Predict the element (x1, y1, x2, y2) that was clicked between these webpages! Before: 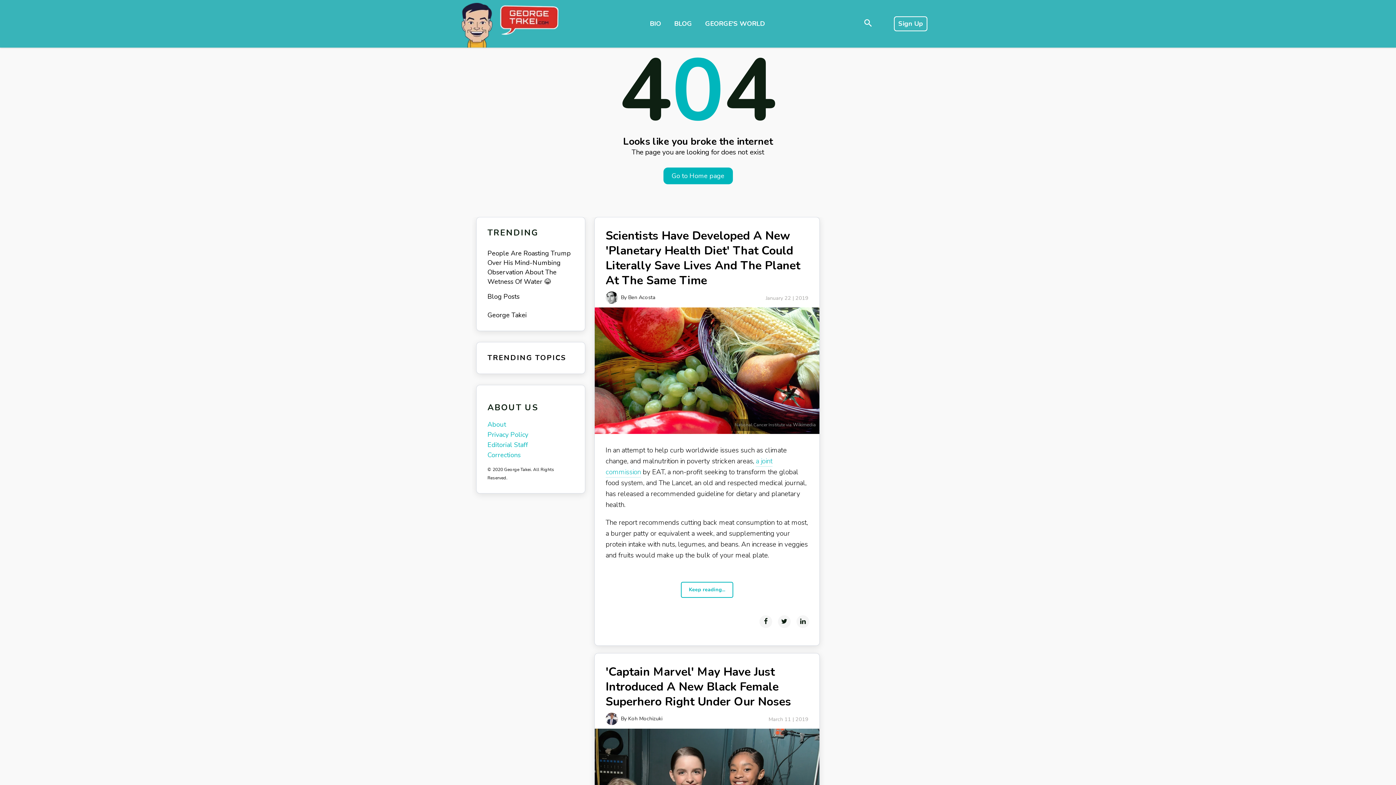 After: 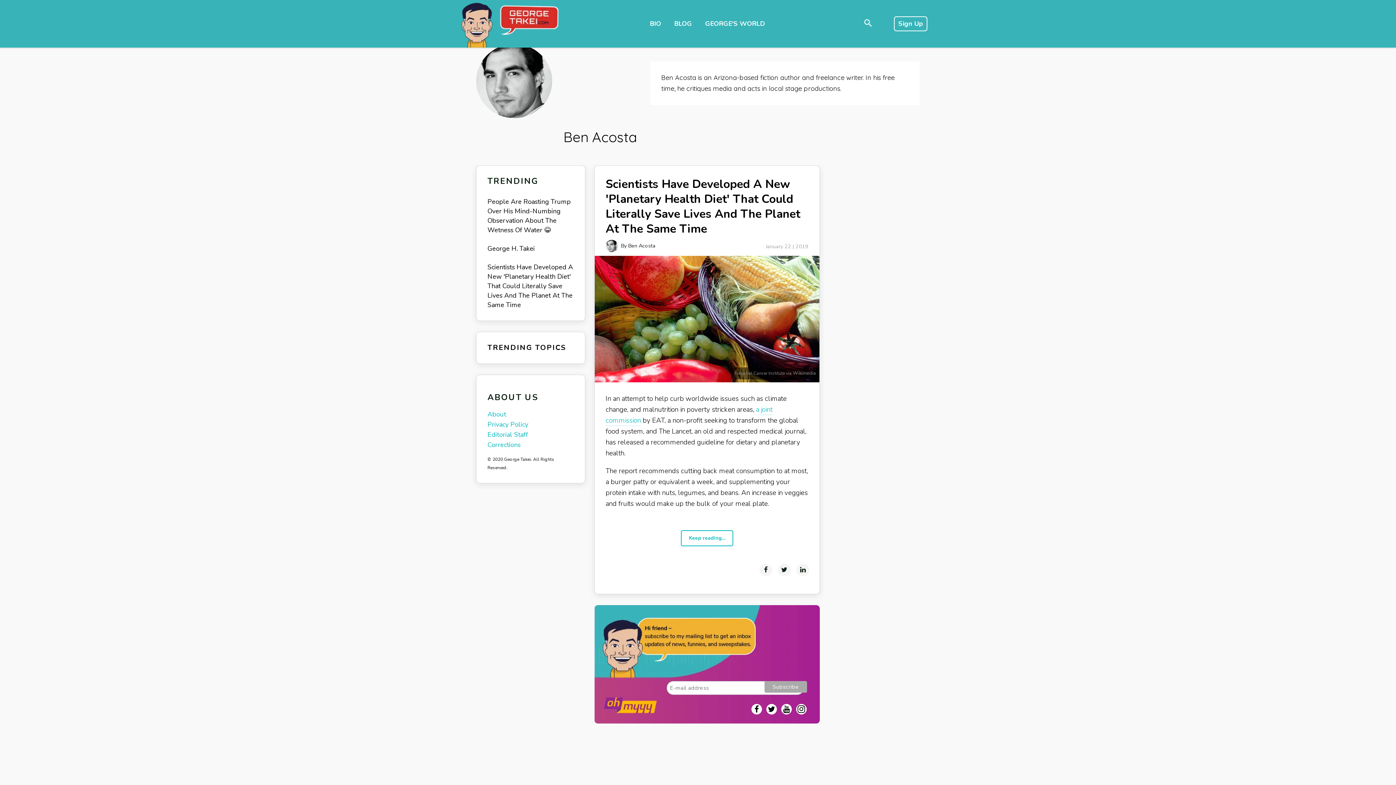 Action: bbox: (621, 293, 655, 301) label: Ben Acosta